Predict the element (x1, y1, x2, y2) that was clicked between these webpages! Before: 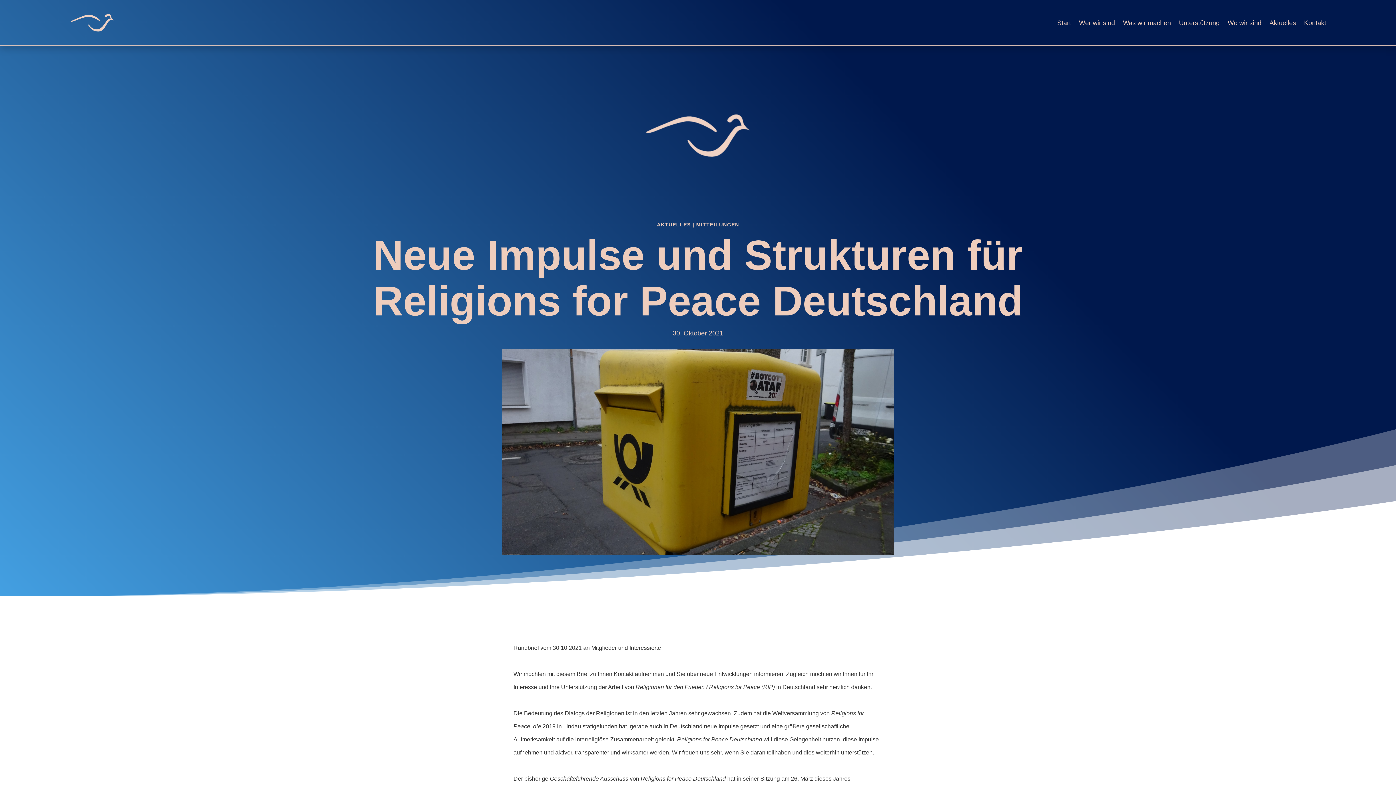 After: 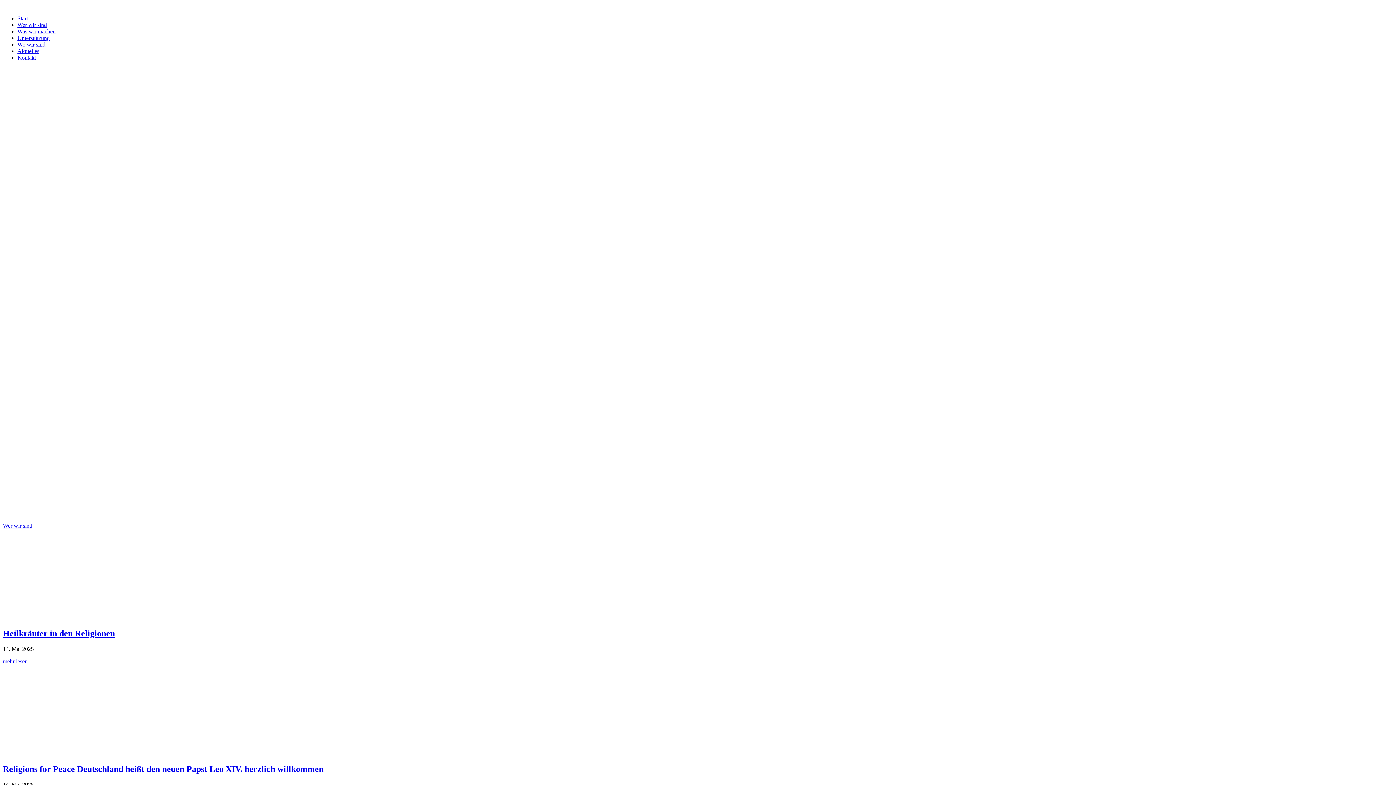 Action: bbox: (1079, 0, 1115, 45) label: Wer wir sind